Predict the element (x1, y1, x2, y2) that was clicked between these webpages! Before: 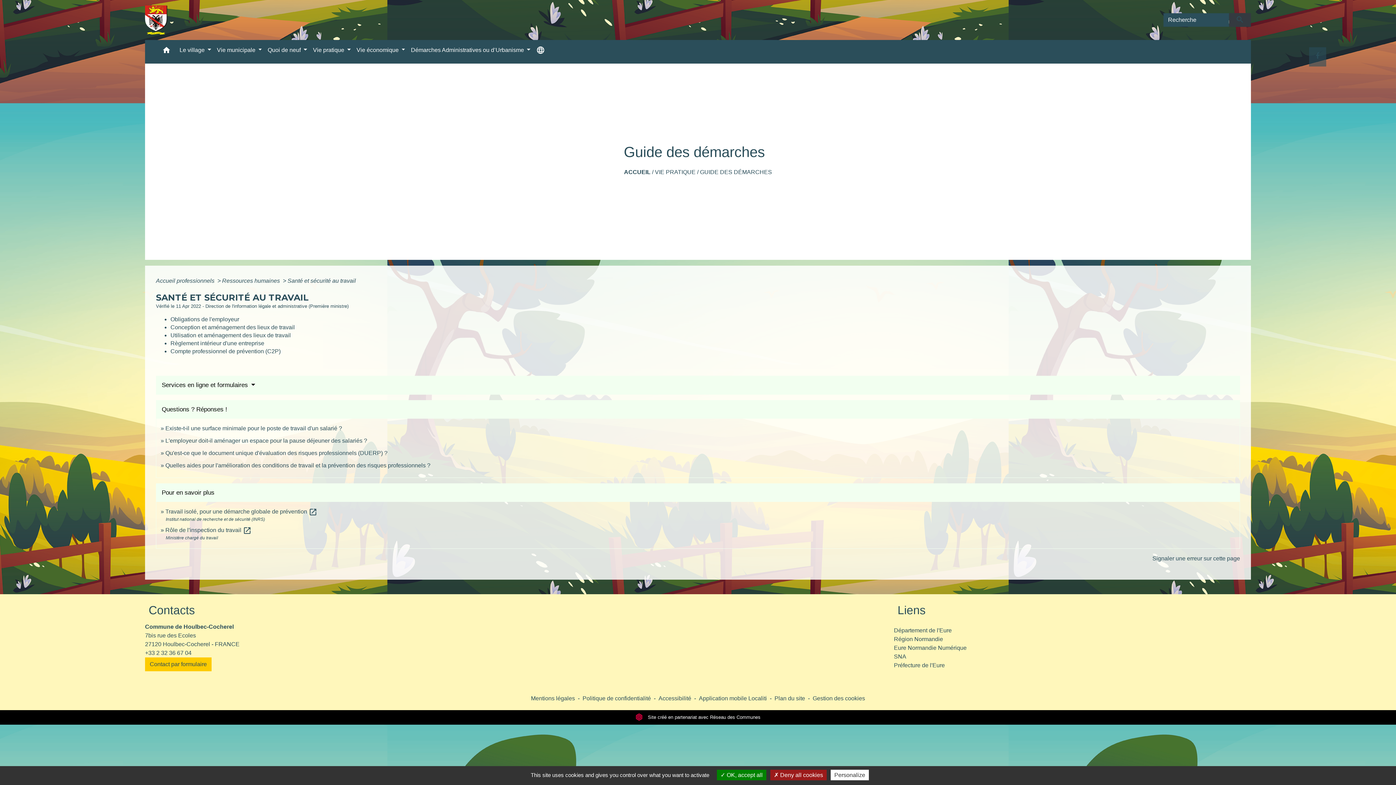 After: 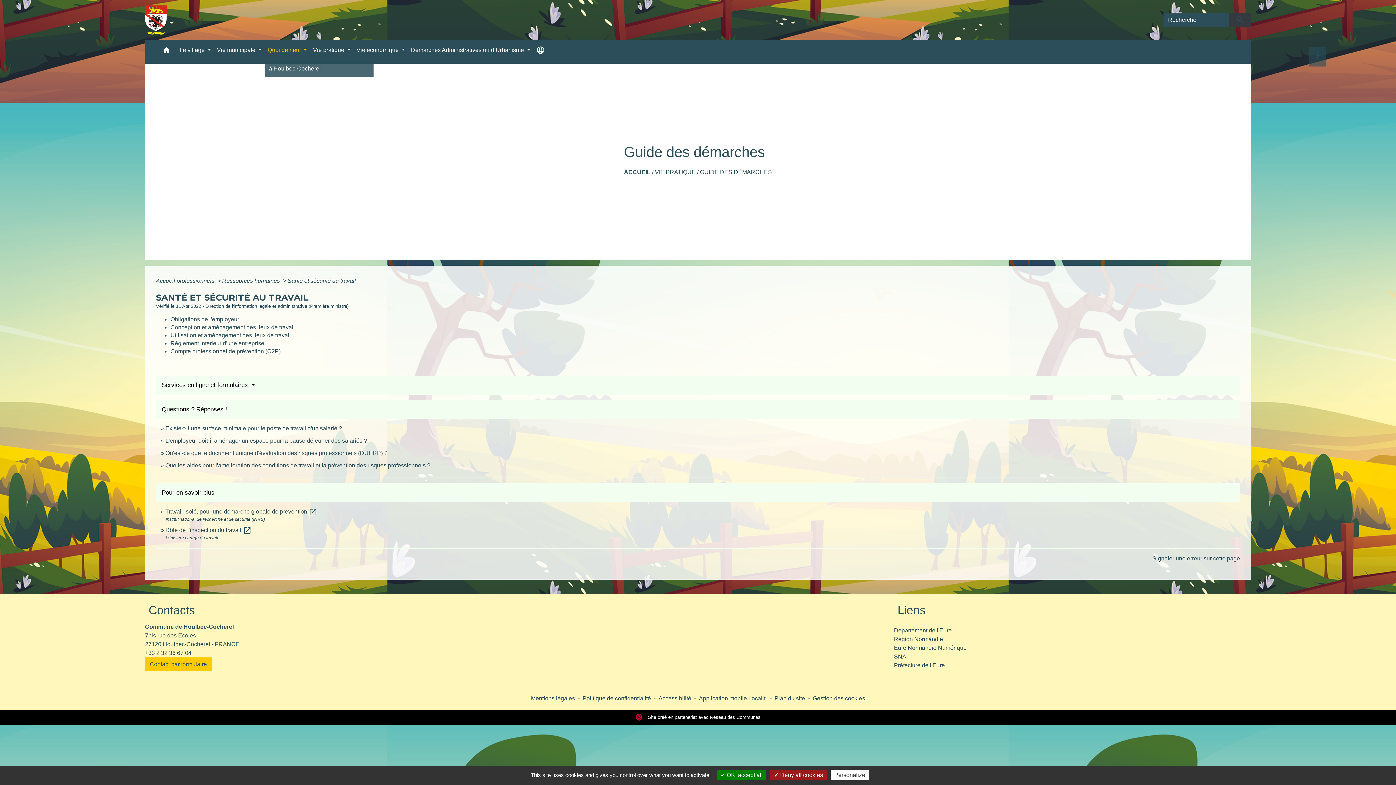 Action: bbox: (264, 42, 310, 58) label: Quoi de neuf 